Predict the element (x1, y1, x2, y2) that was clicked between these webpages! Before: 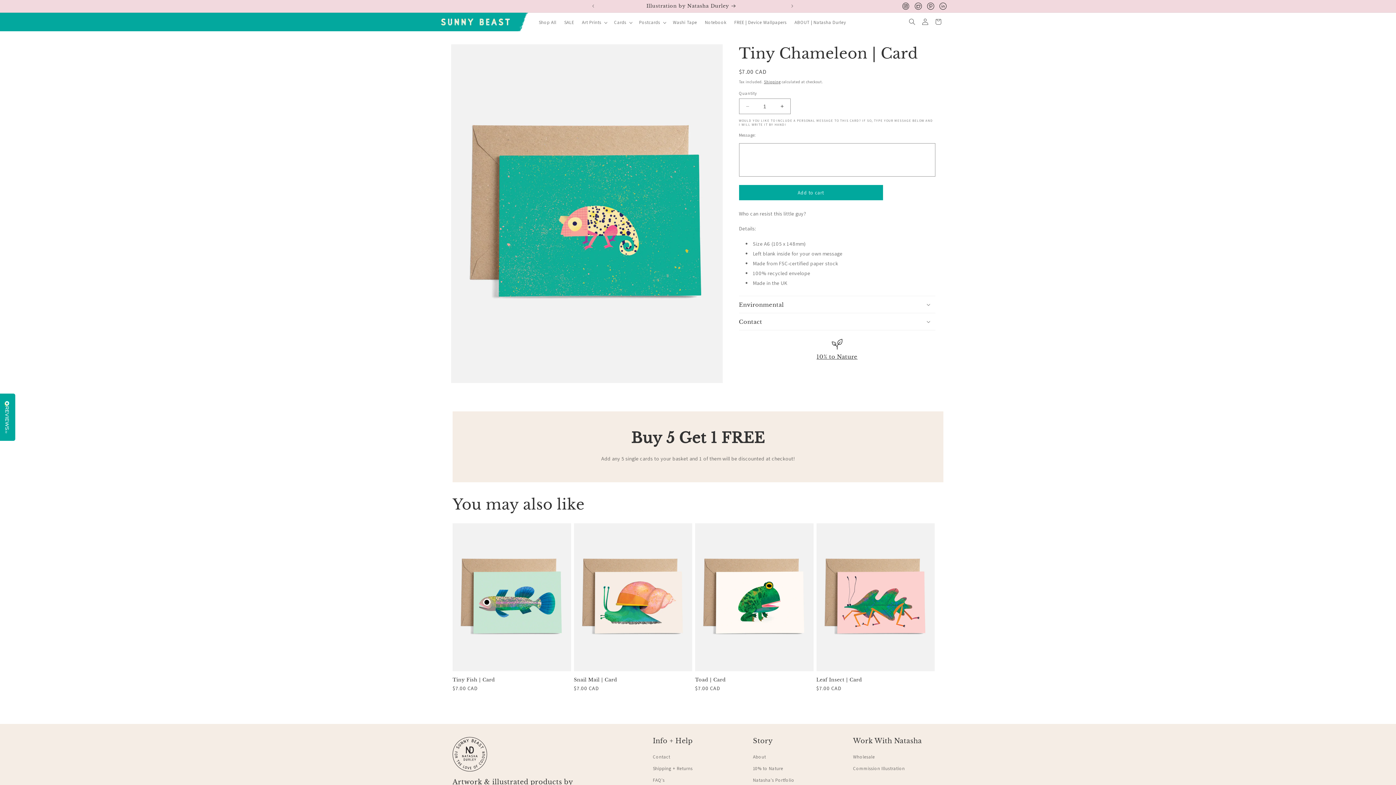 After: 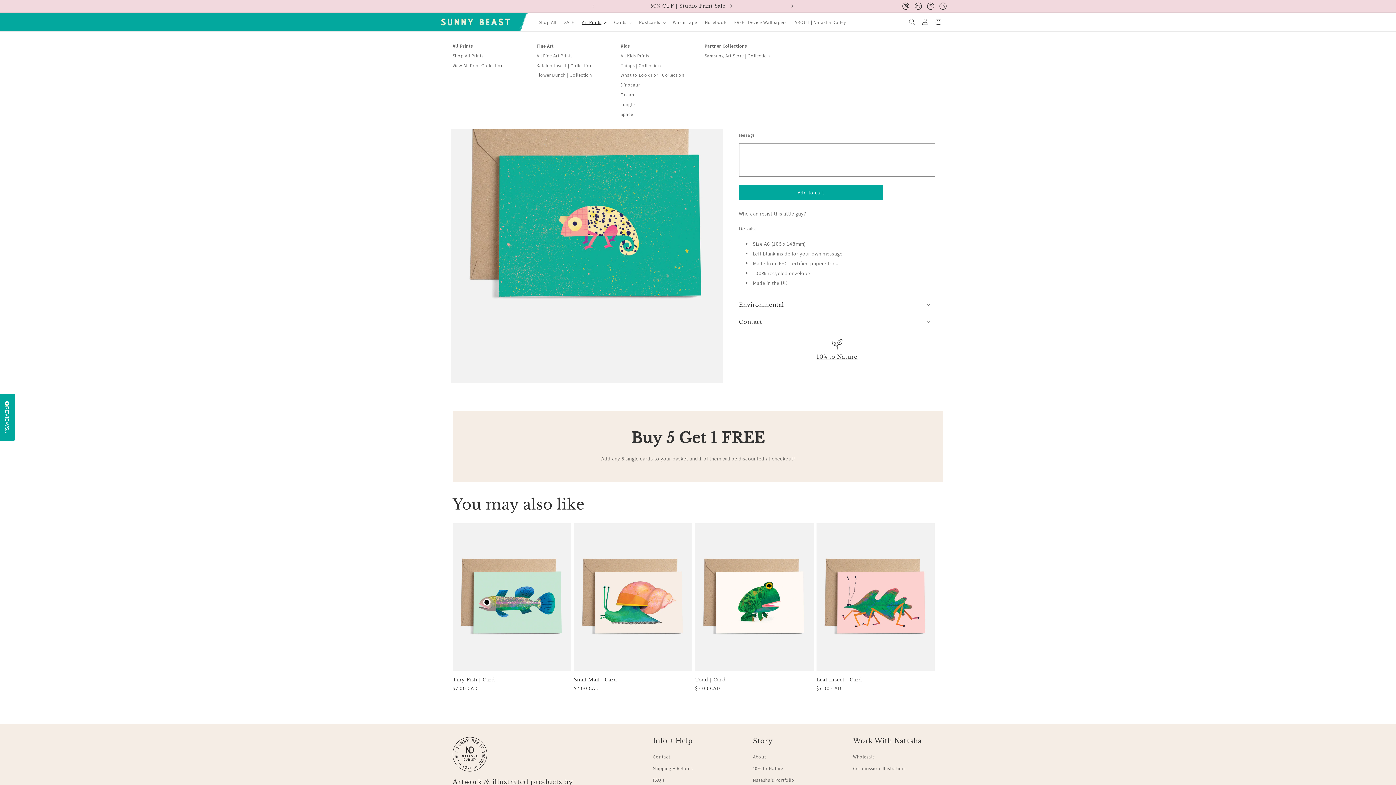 Action: bbox: (578, 18, 610, 26) label: Art Prints